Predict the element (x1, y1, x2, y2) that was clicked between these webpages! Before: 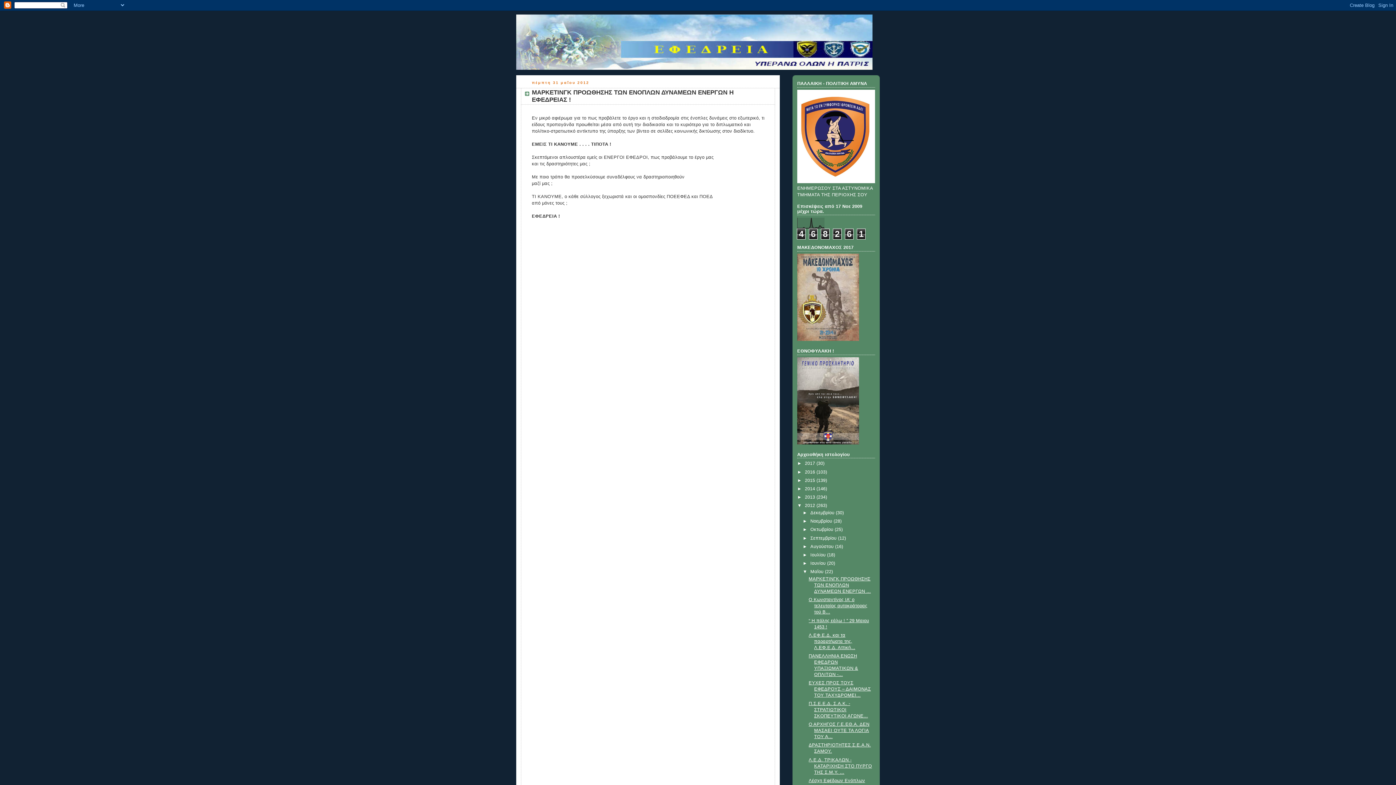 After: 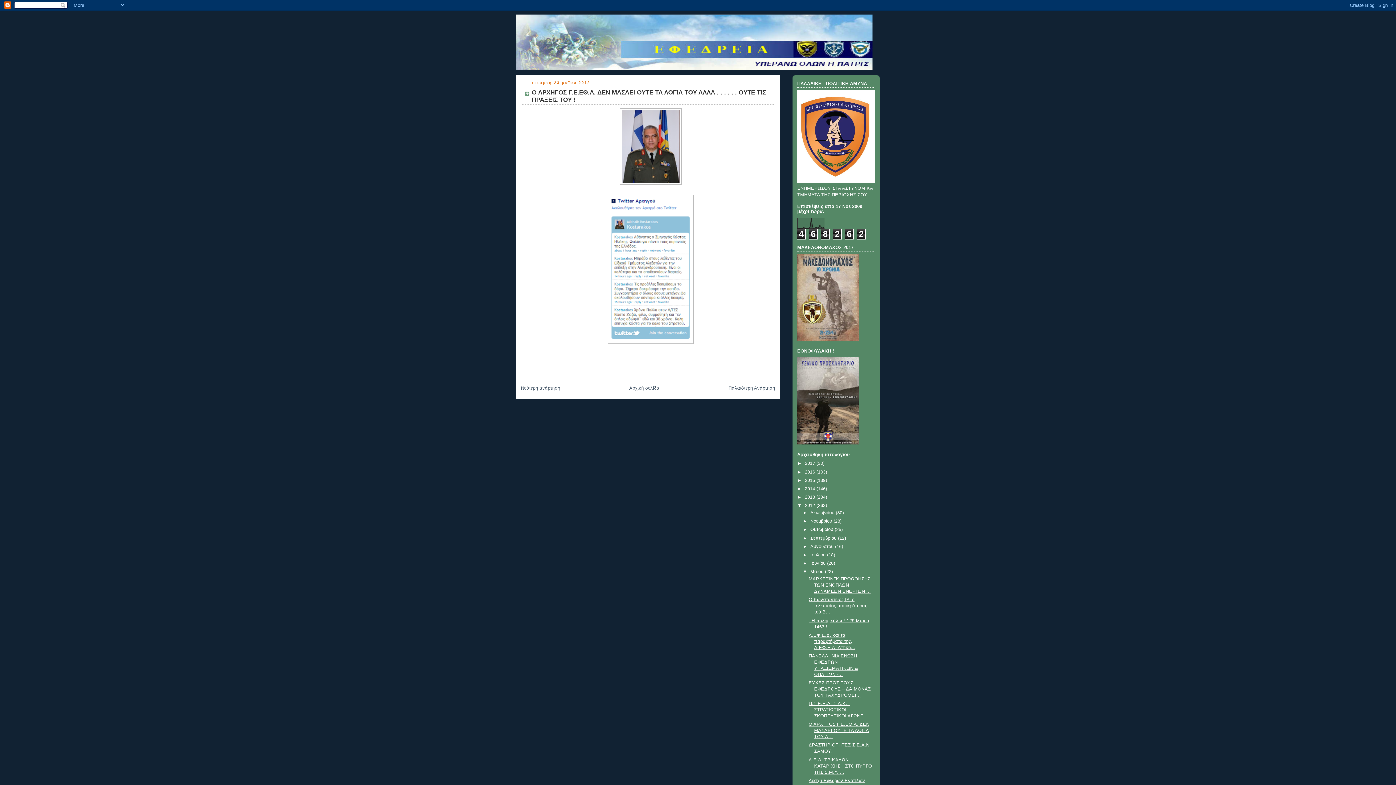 Action: label: Ο ΑΡΧΗΓΟΣ Γ.Ε.ΕΘ.Α. ΔΕΝ ΜΑΣΑΕΙ ΟΥΤΕ ΤΑ ΛΟΓΙΑ ΤΟΥ Α... bbox: (808, 722, 869, 739)